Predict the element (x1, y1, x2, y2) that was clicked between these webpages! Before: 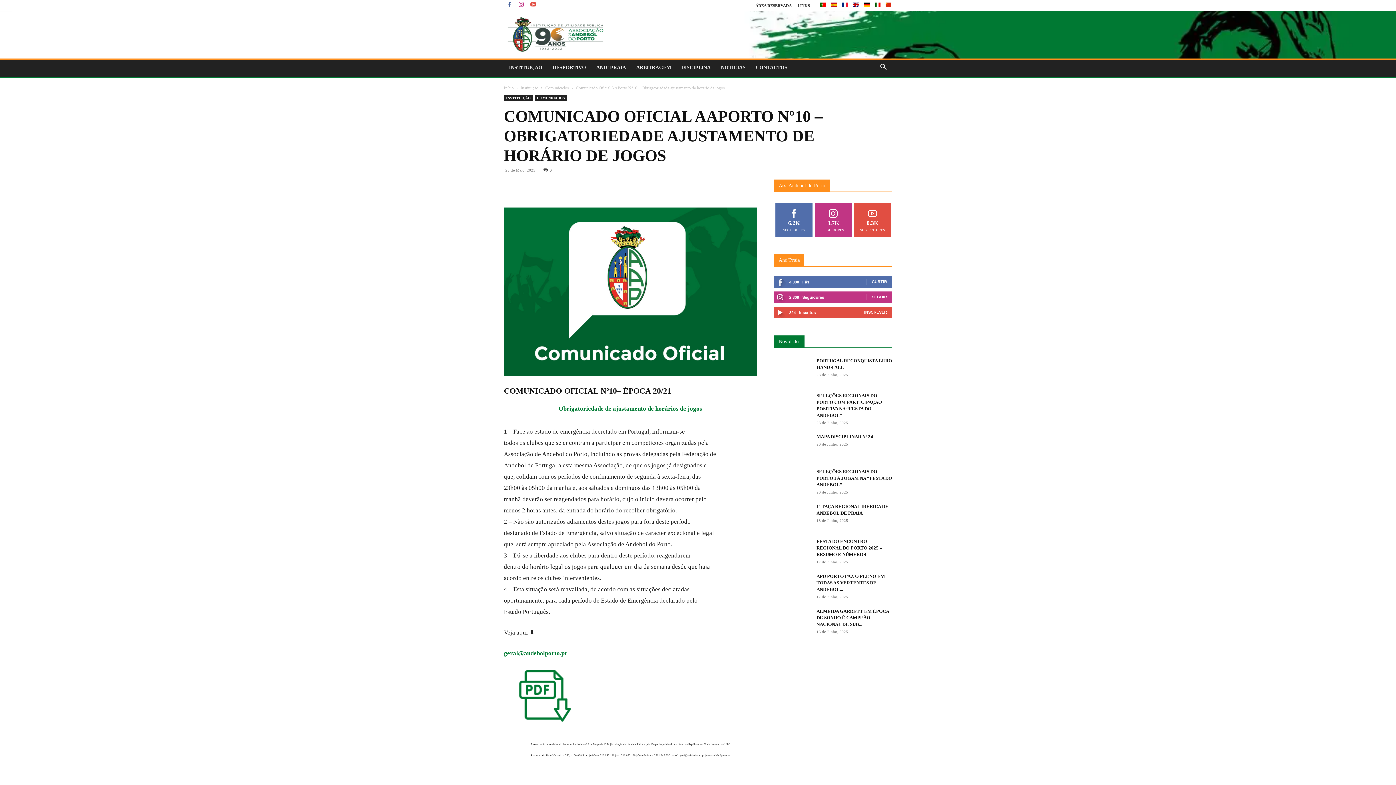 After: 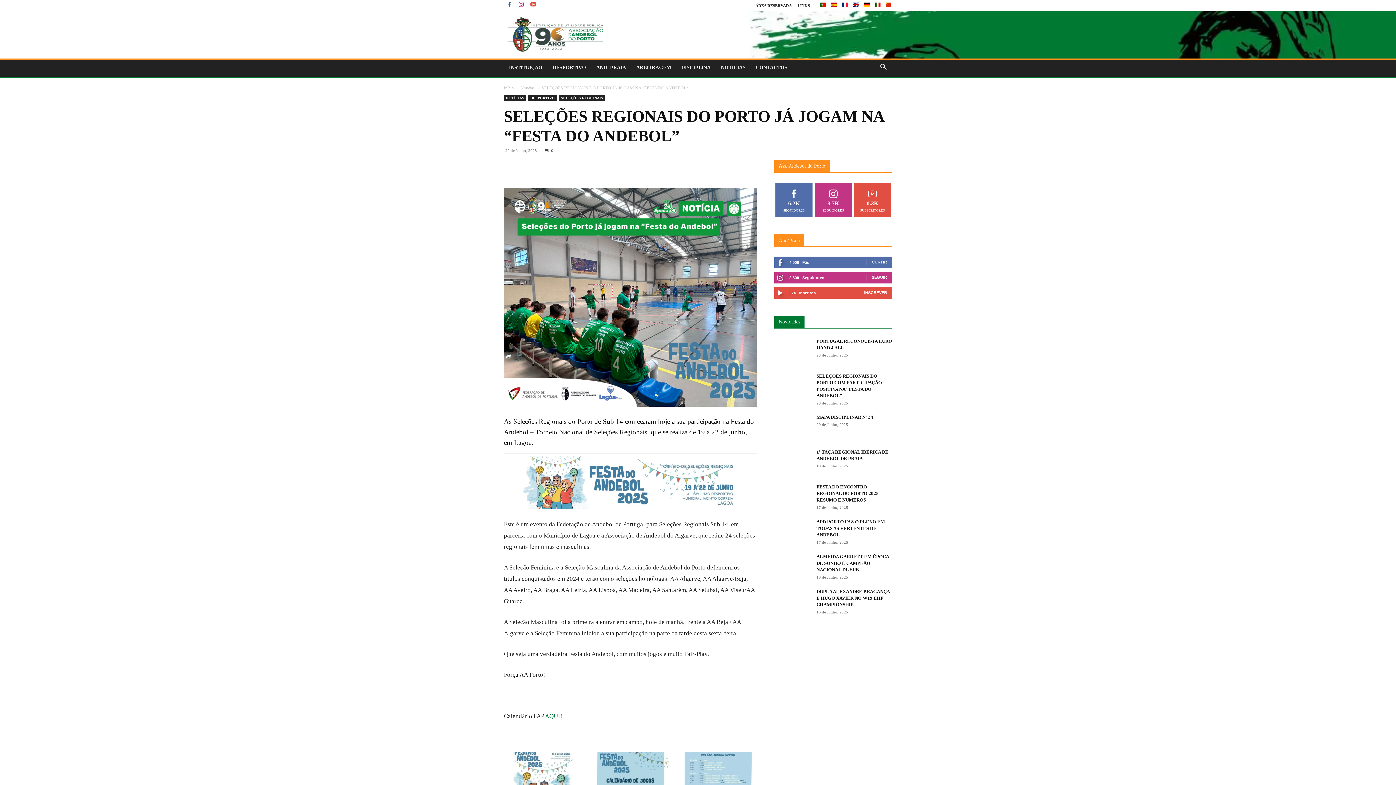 Action: label: SELEÇÕES REGIONAIS DO PORTO JÁ JOGAM NA “FESTA DO ANDEBOL” bbox: (816, 469, 892, 487)